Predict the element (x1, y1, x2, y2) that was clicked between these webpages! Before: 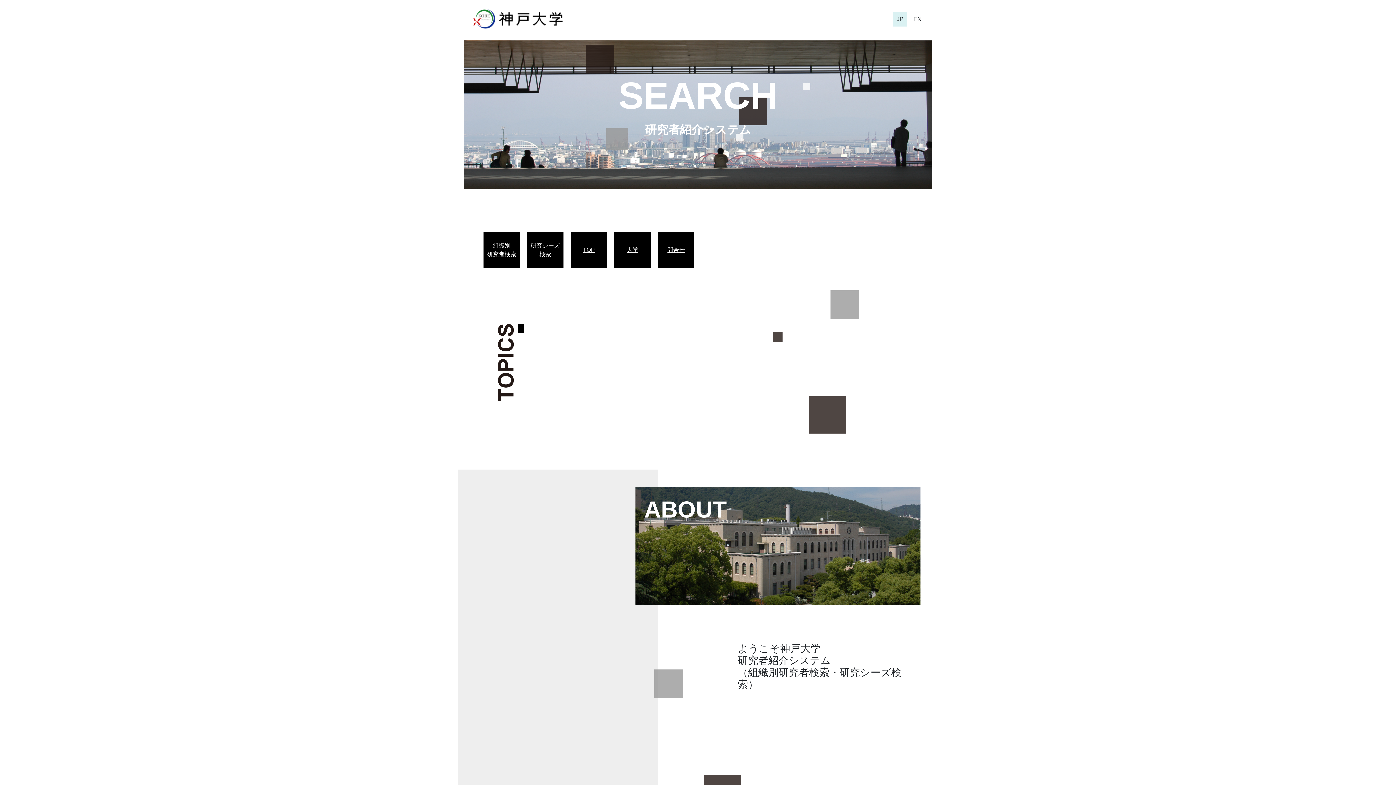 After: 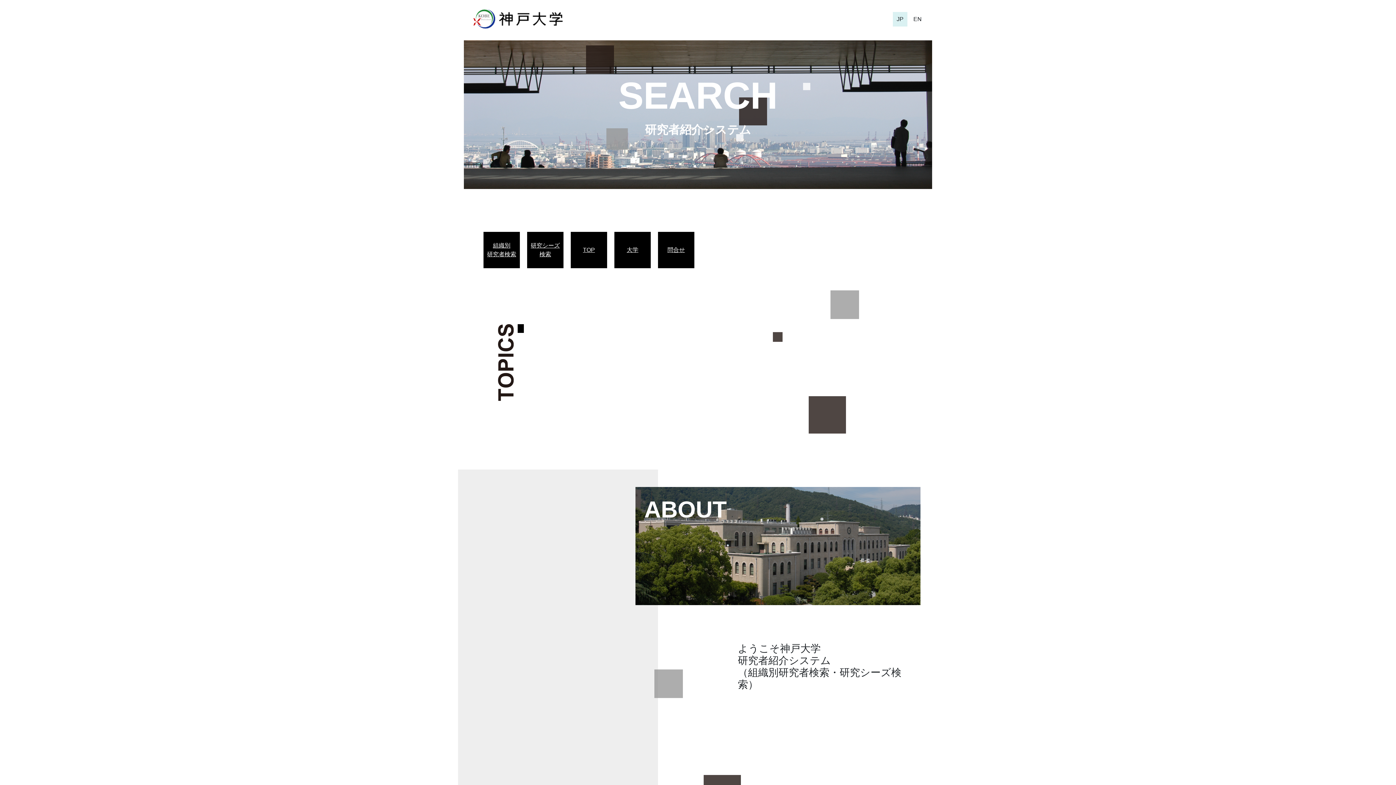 Action: label: TOP bbox: (574, 245, 603, 254)